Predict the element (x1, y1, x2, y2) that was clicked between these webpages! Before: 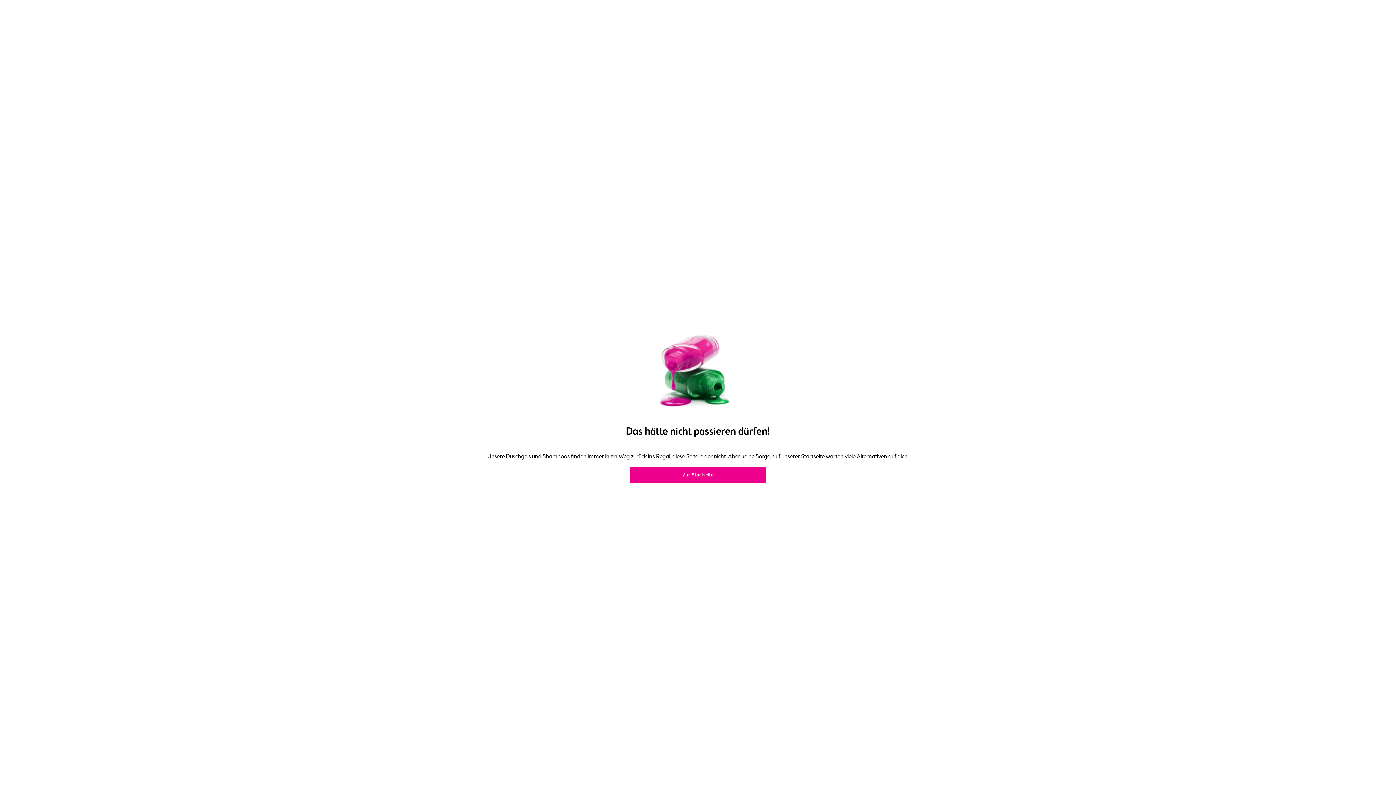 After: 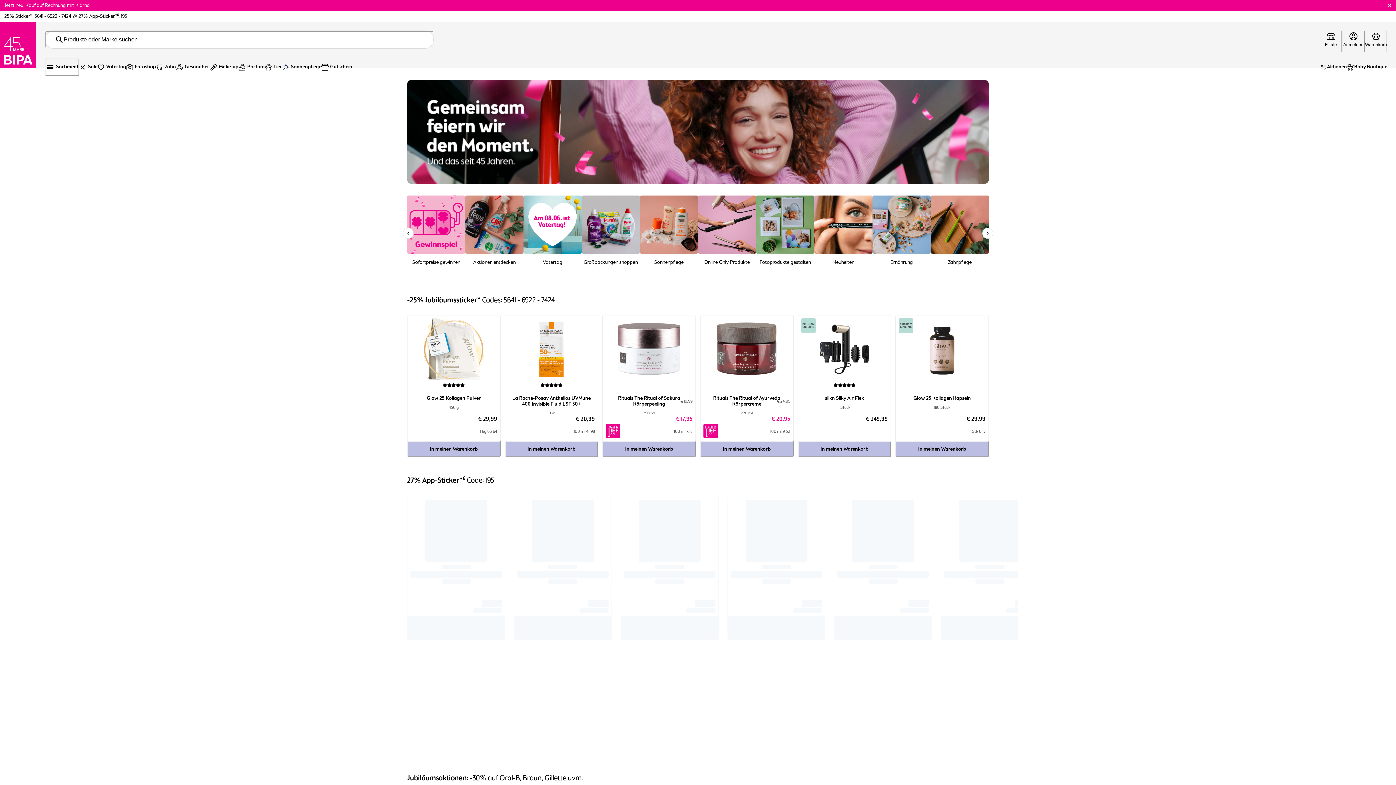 Action: label: Zur Startseite bbox: (629, 467, 766, 483)